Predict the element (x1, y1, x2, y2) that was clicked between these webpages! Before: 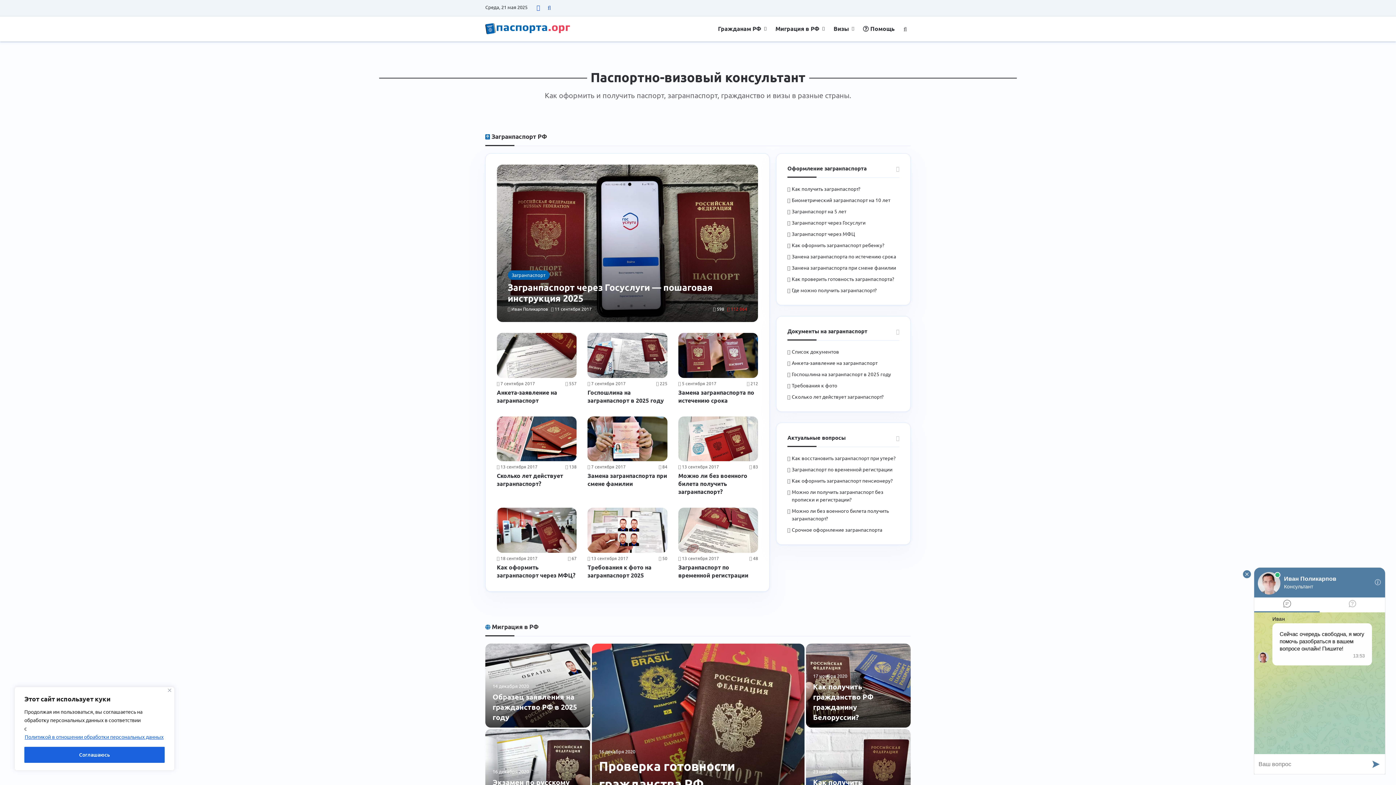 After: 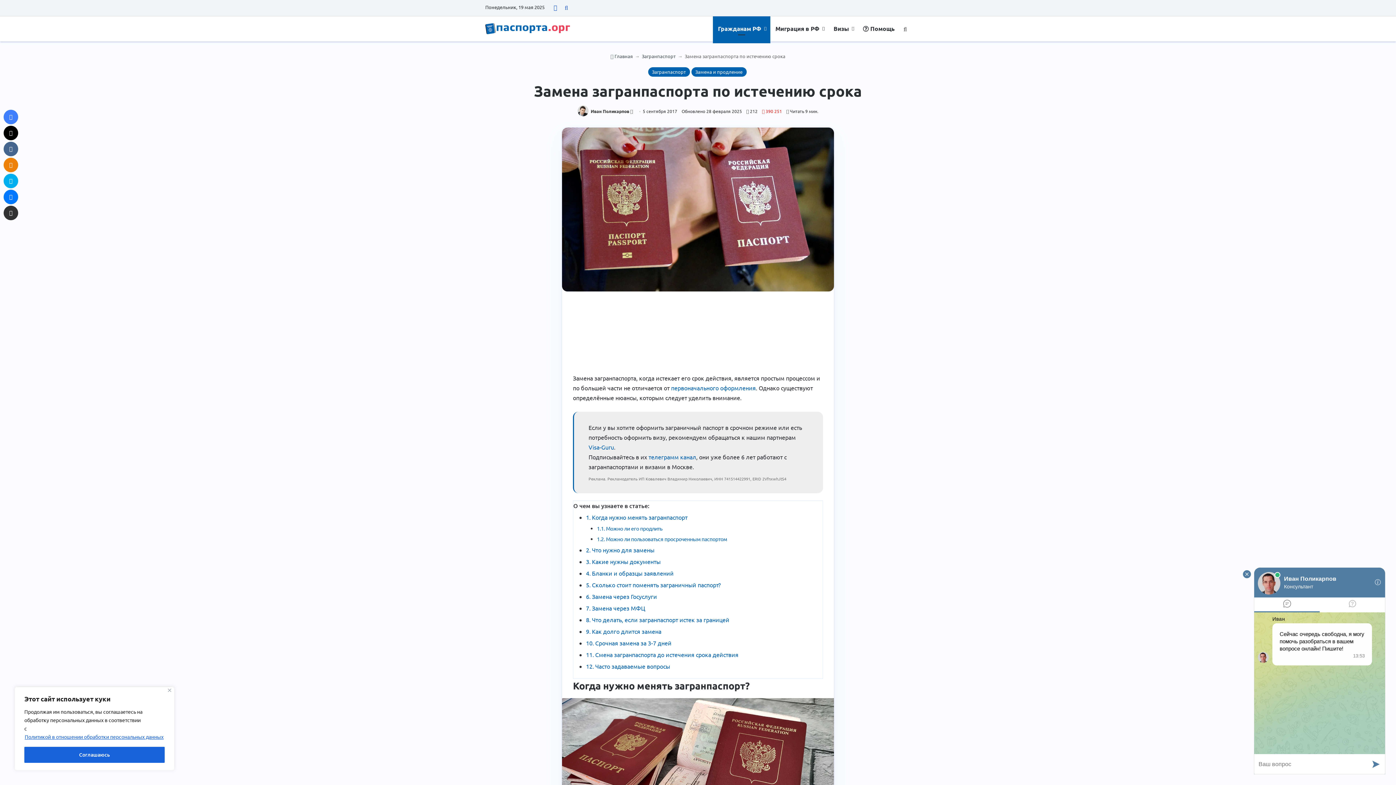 Action: bbox: (678, 388, 754, 404) label: Замена загранпаспорта по истечению срока